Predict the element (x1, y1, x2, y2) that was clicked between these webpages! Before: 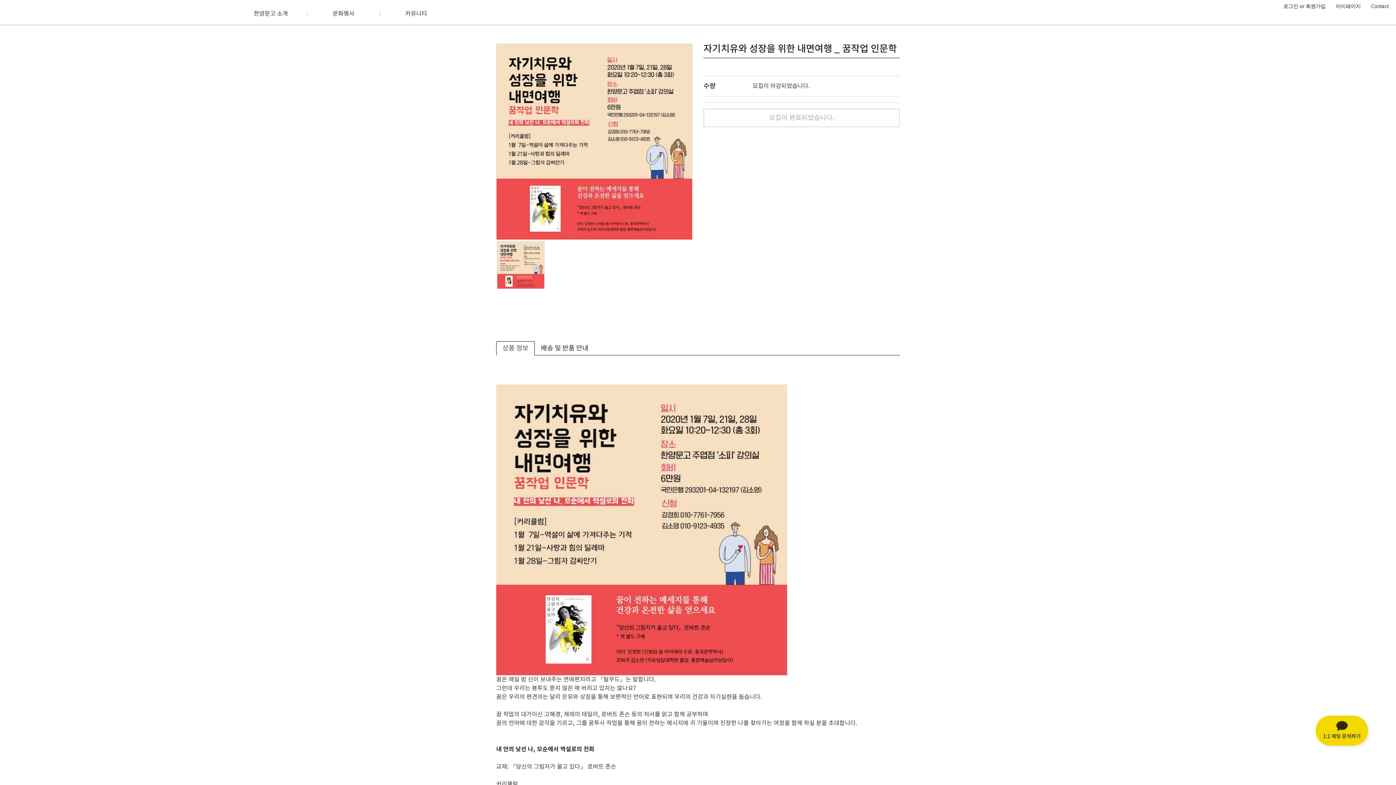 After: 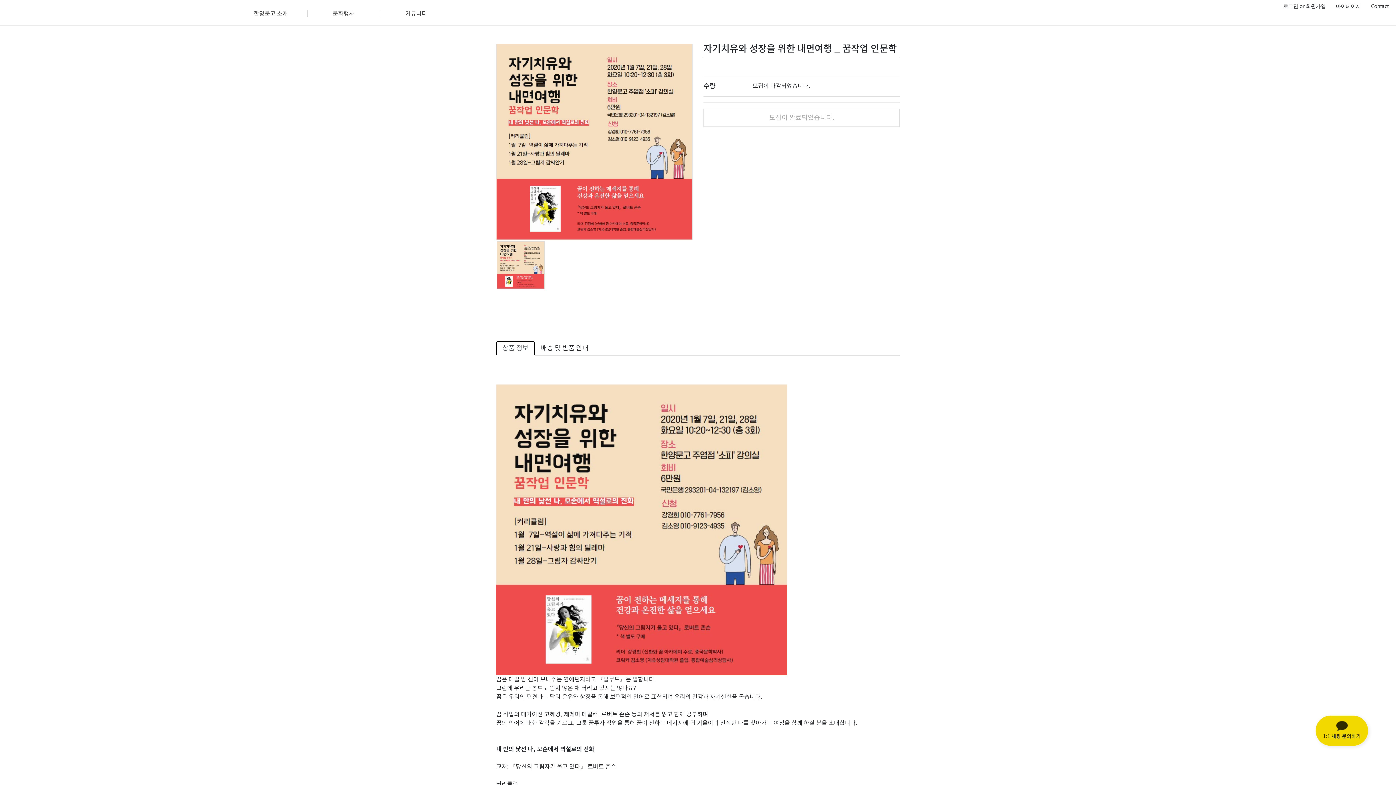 Action: label: 1:1 채팅 문의하기 bbox: (1323, 721, 1361, 740)